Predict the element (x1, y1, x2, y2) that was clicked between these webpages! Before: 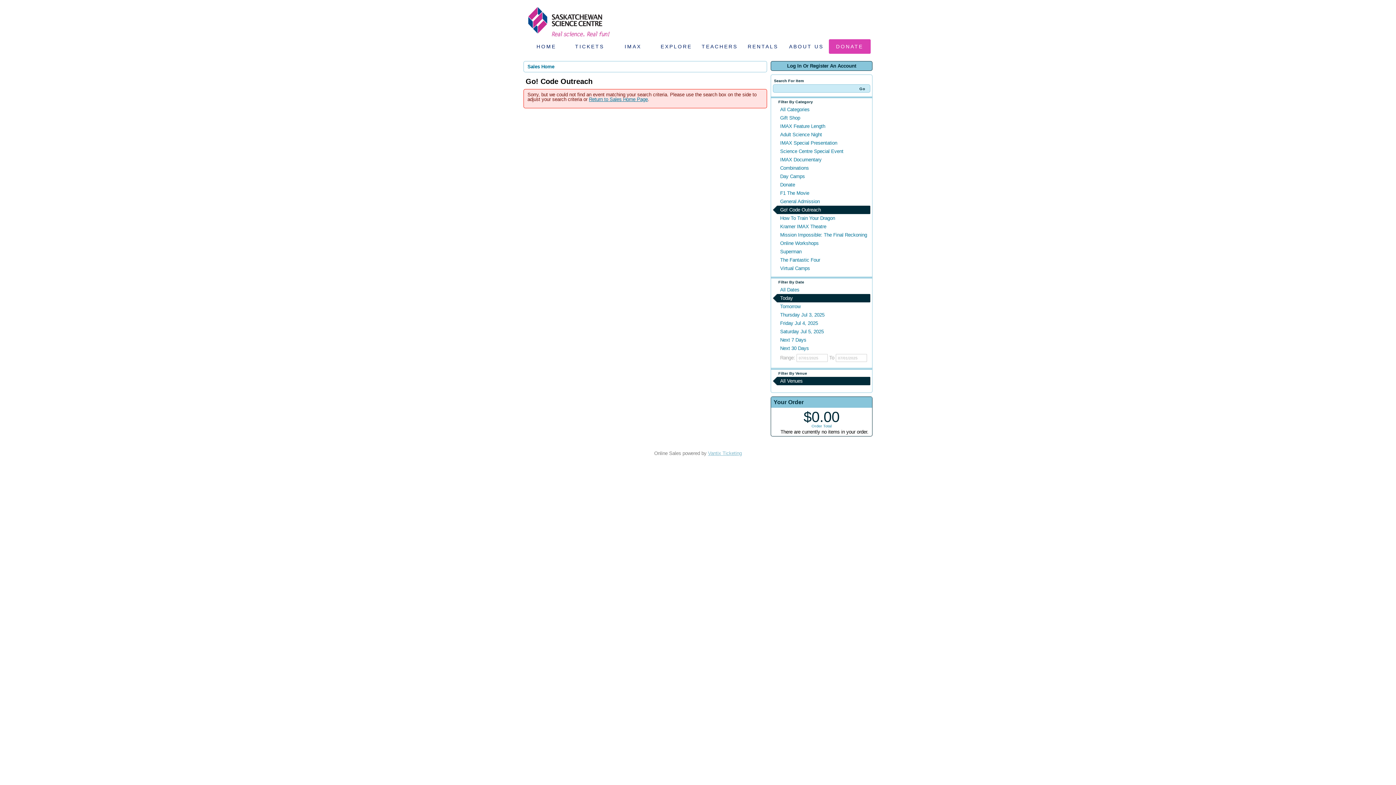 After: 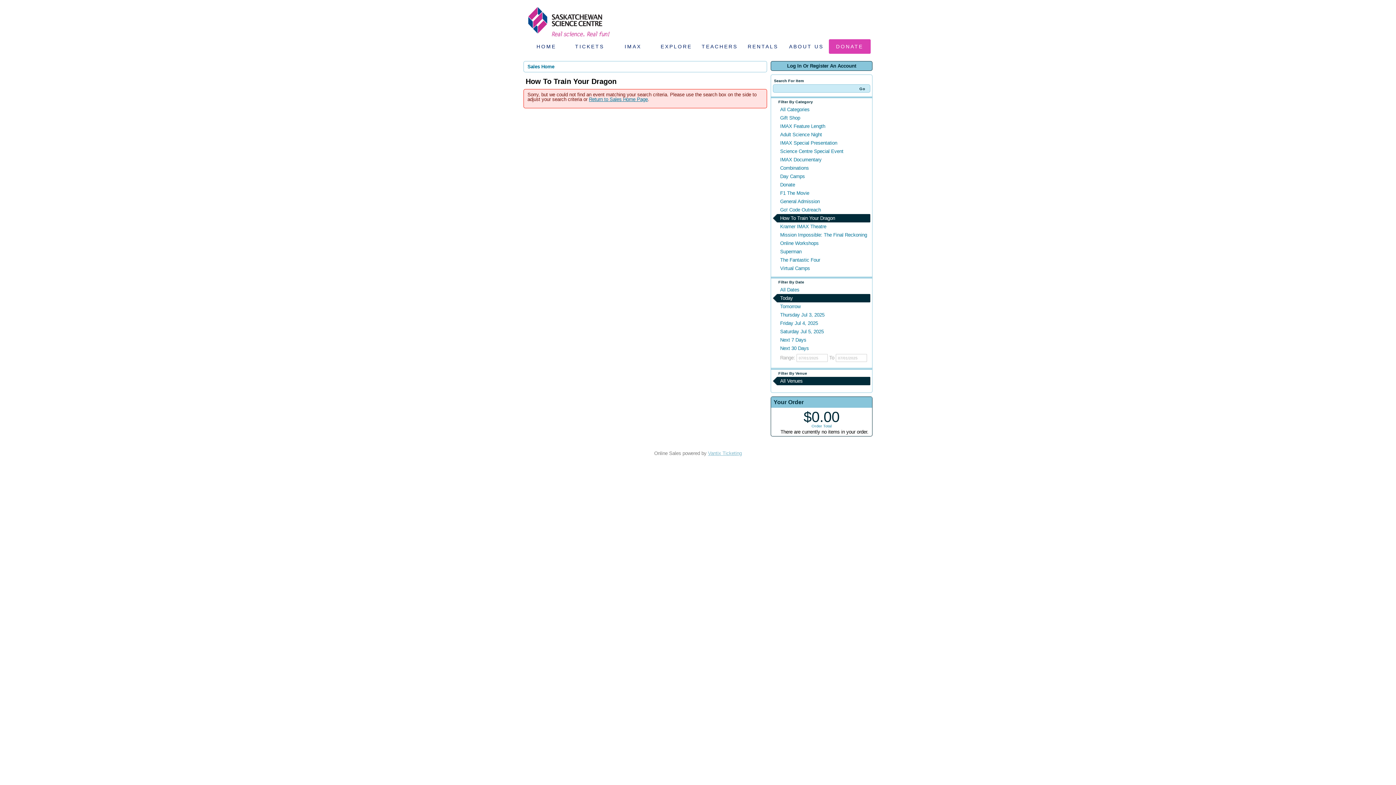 Action: bbox: (773, 214, 870, 222) label: How To Train Your Dragon